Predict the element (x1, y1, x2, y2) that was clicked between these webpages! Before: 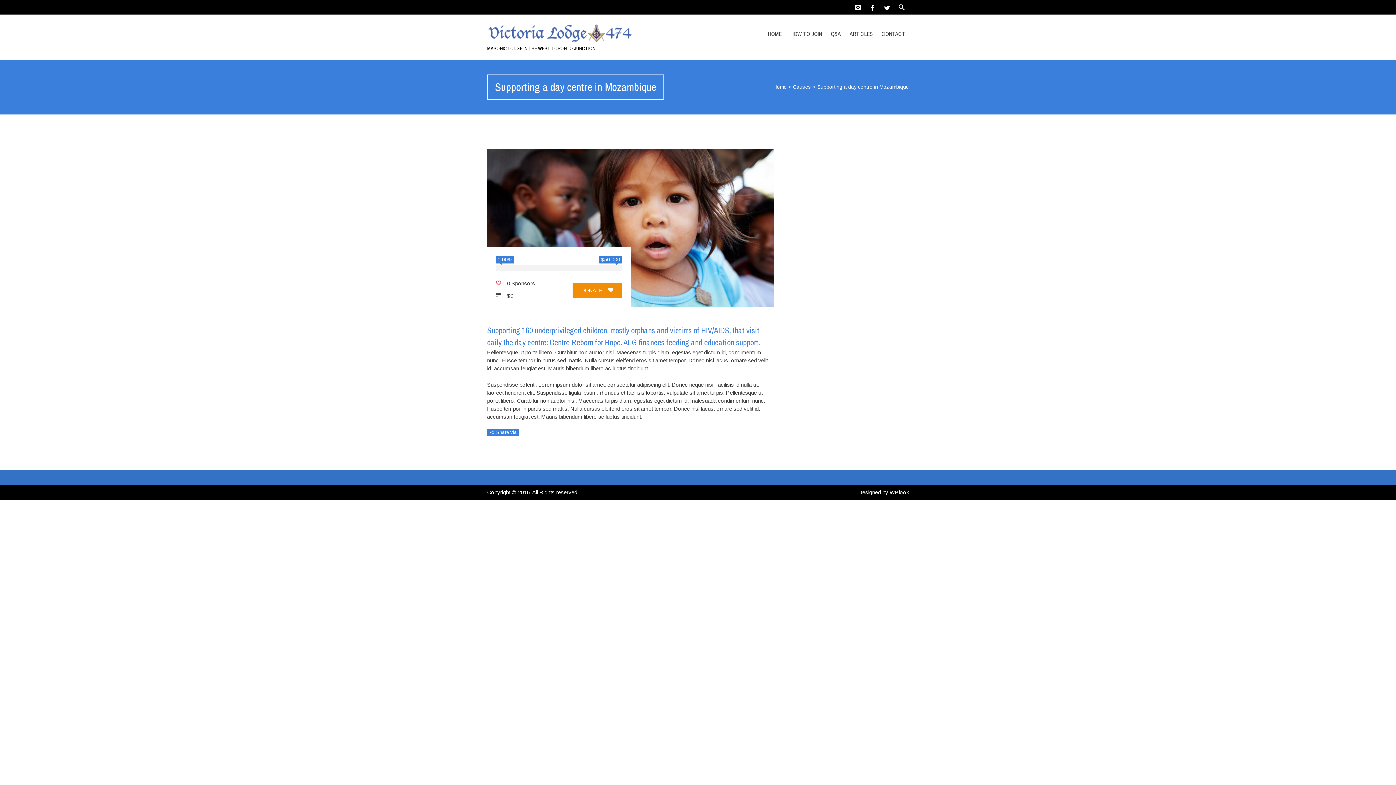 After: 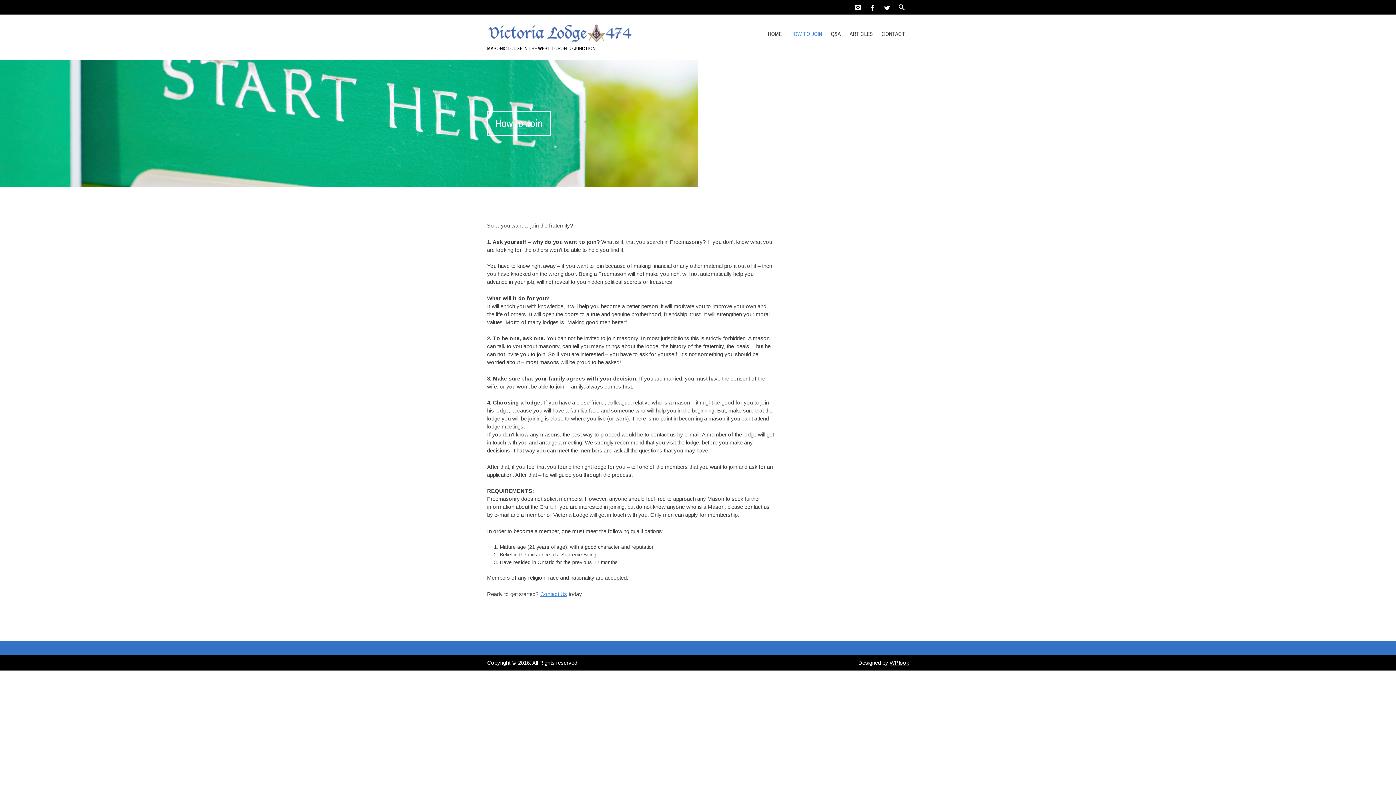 Action: label: HOW TO JOIN bbox: (786, 27, 825, 40)